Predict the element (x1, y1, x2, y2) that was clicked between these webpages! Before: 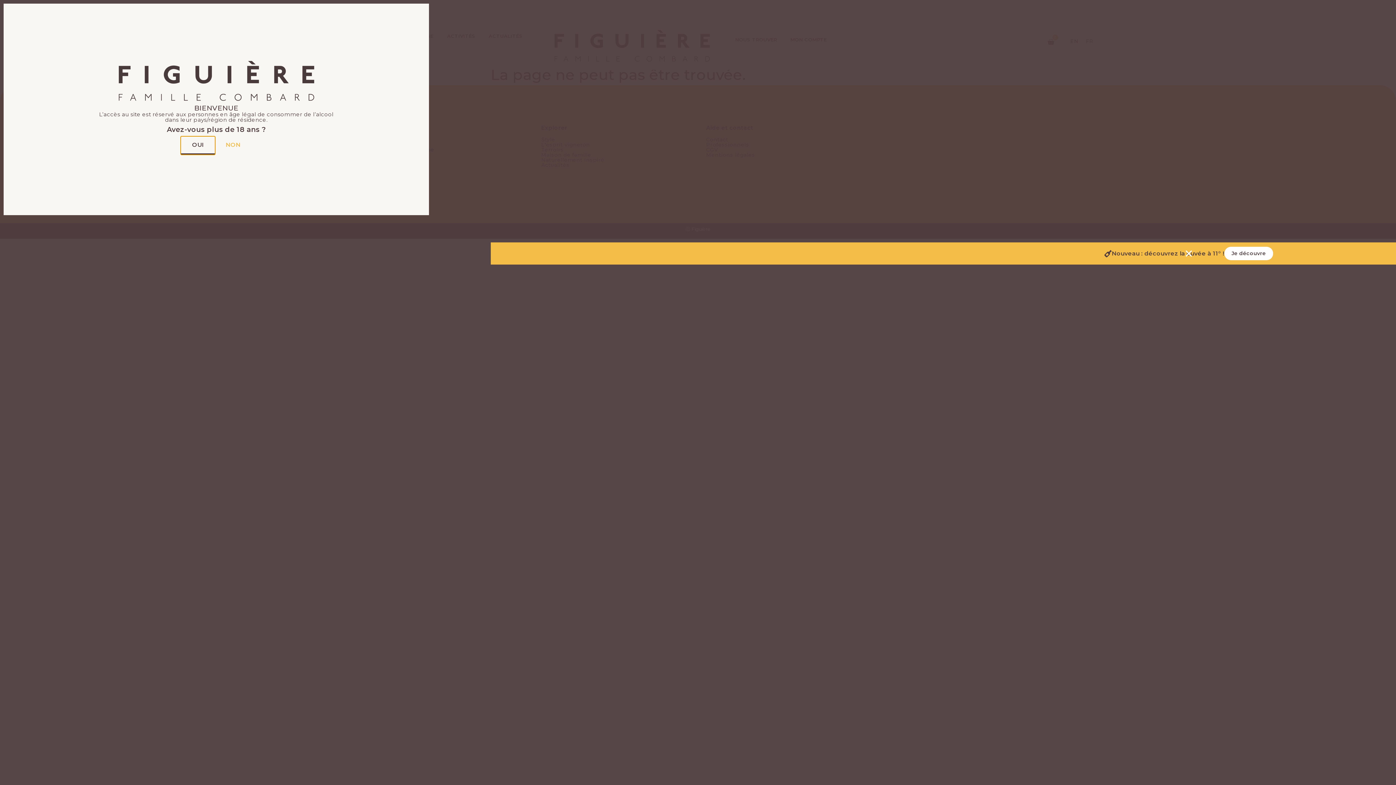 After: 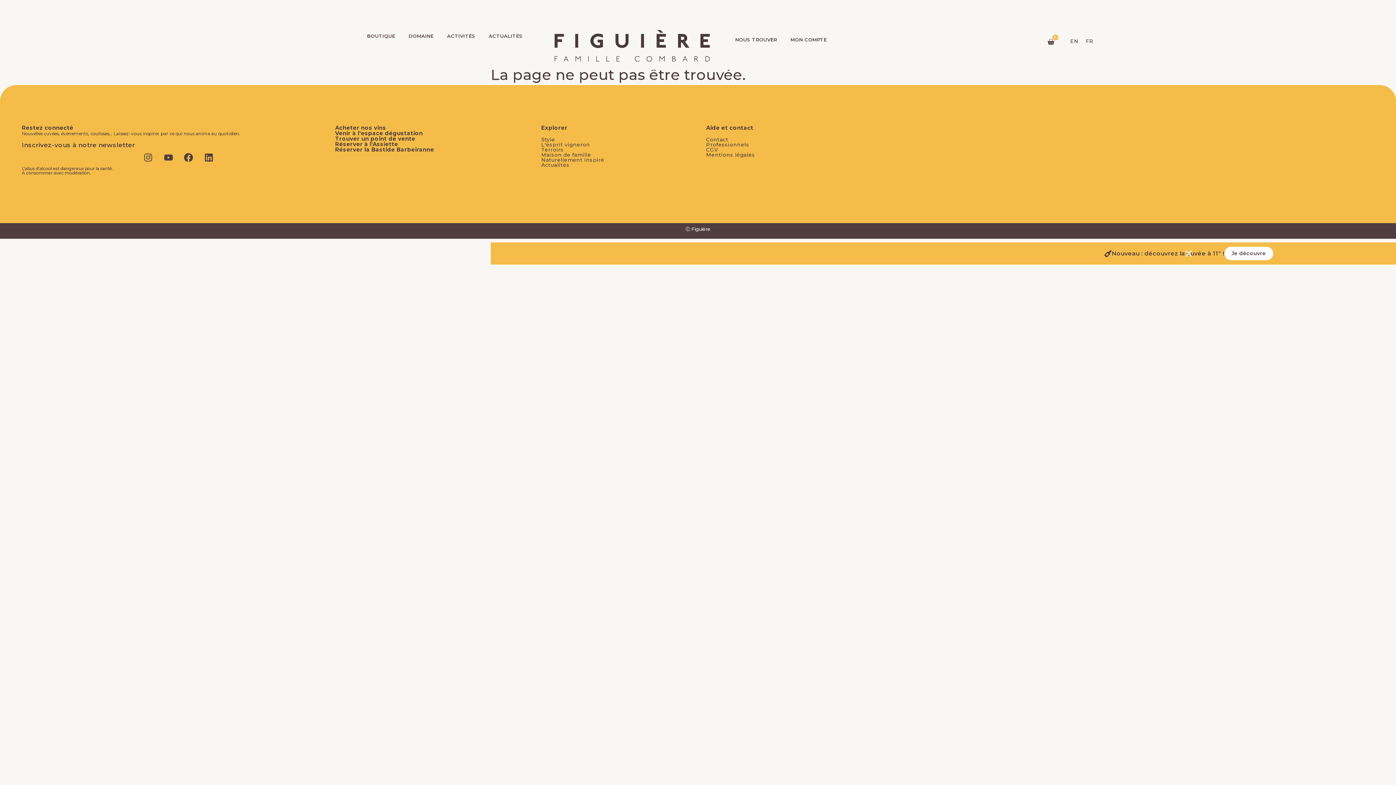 Action: label: OUI bbox: (181, 136, 214, 154)